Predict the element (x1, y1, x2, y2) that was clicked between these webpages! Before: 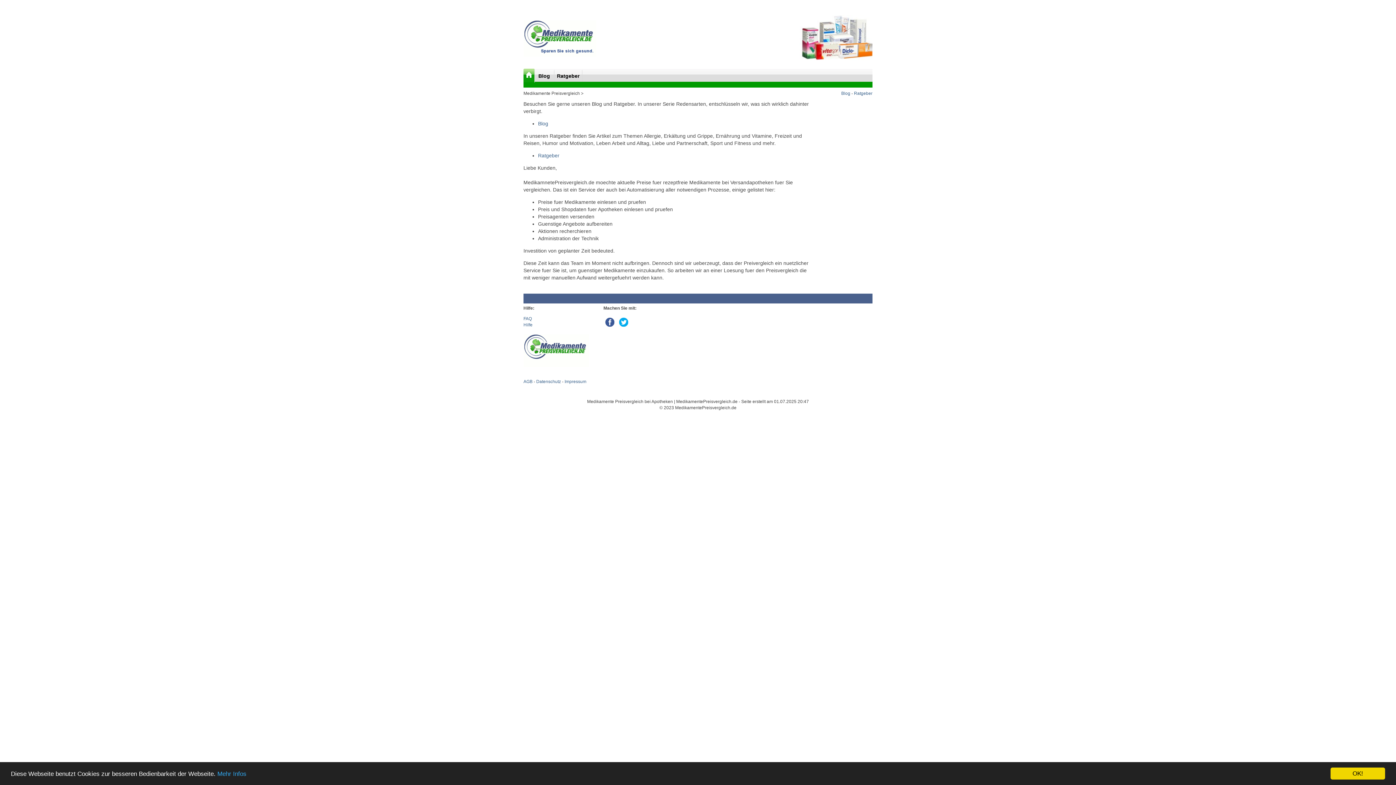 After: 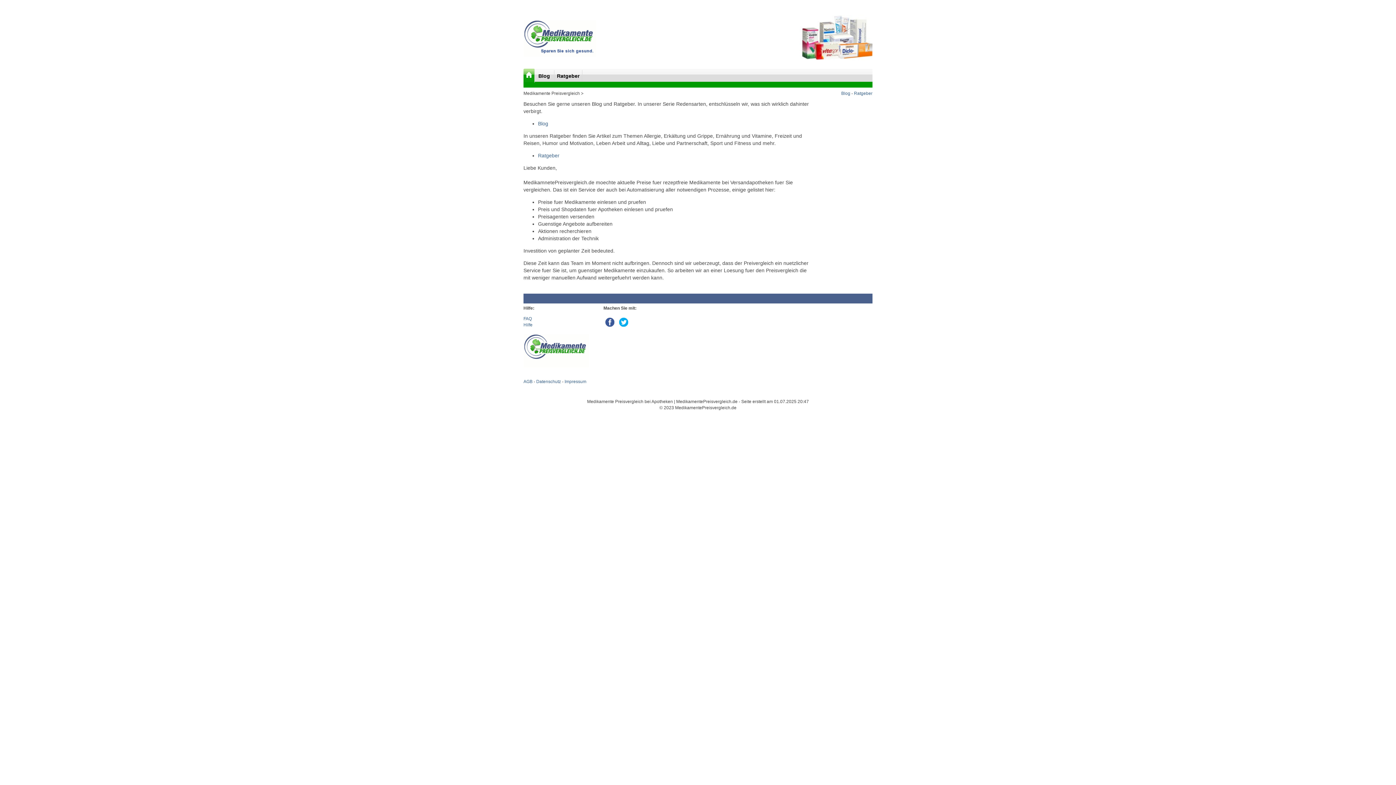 Action: bbox: (1330, 768, 1385, 780) label: OK!